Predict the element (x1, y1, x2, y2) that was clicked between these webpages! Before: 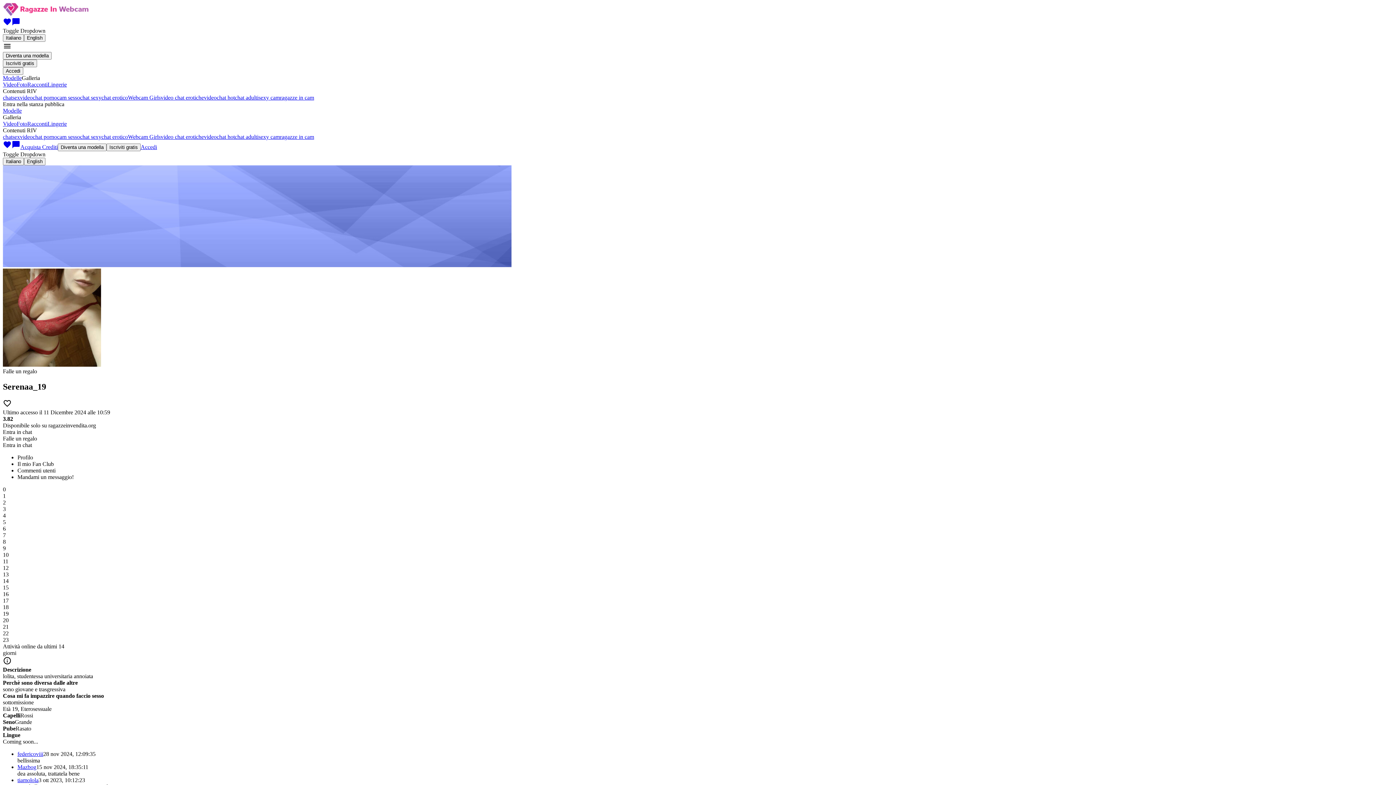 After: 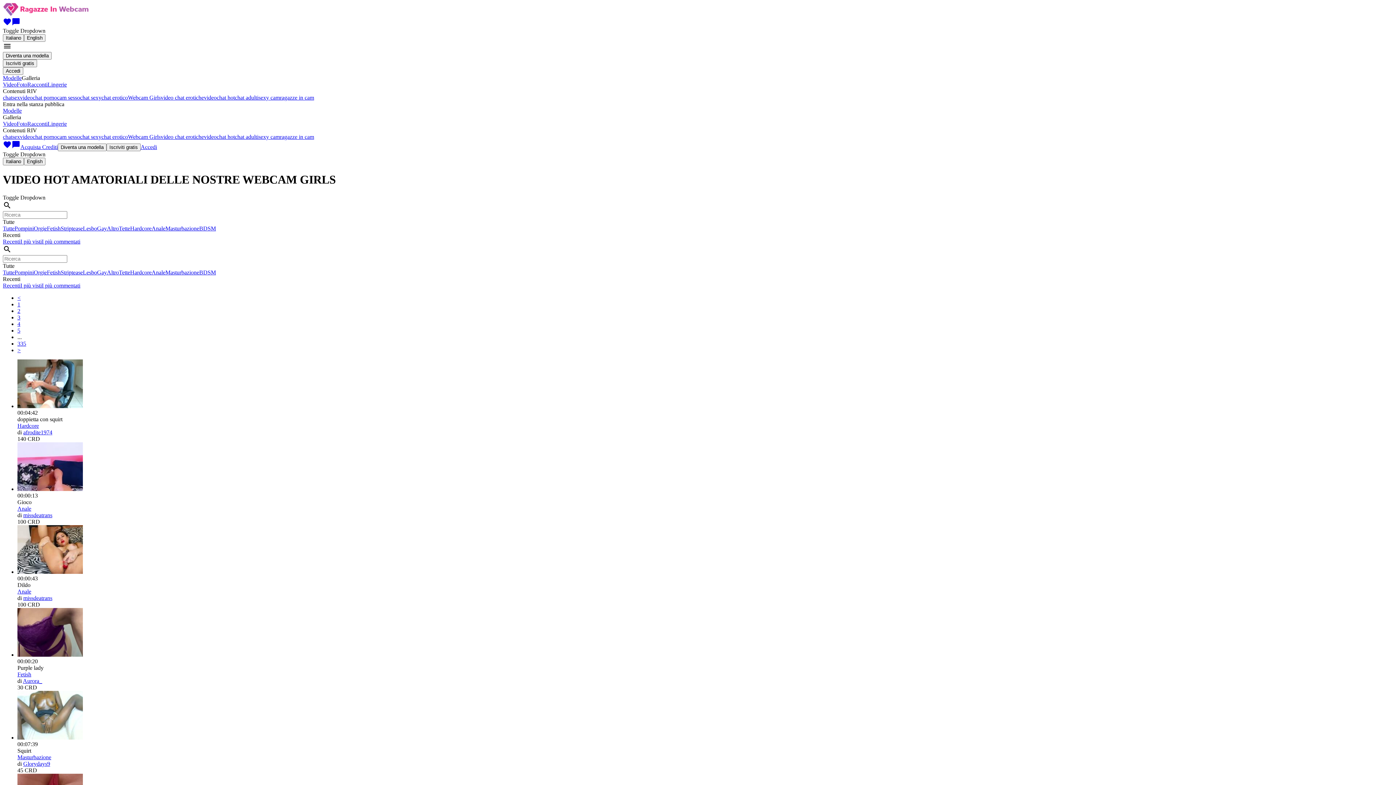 Action: label: Video bbox: (2, 81, 16, 87)